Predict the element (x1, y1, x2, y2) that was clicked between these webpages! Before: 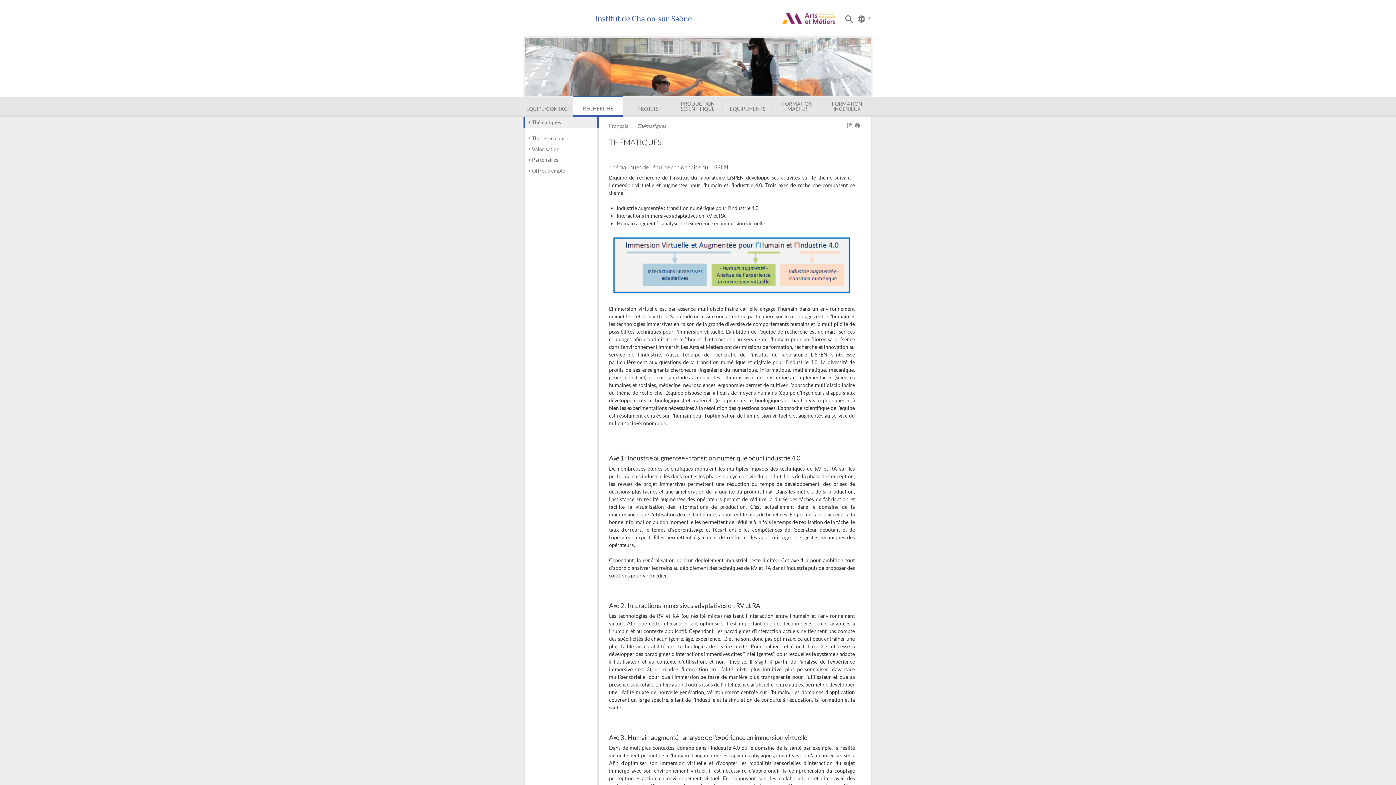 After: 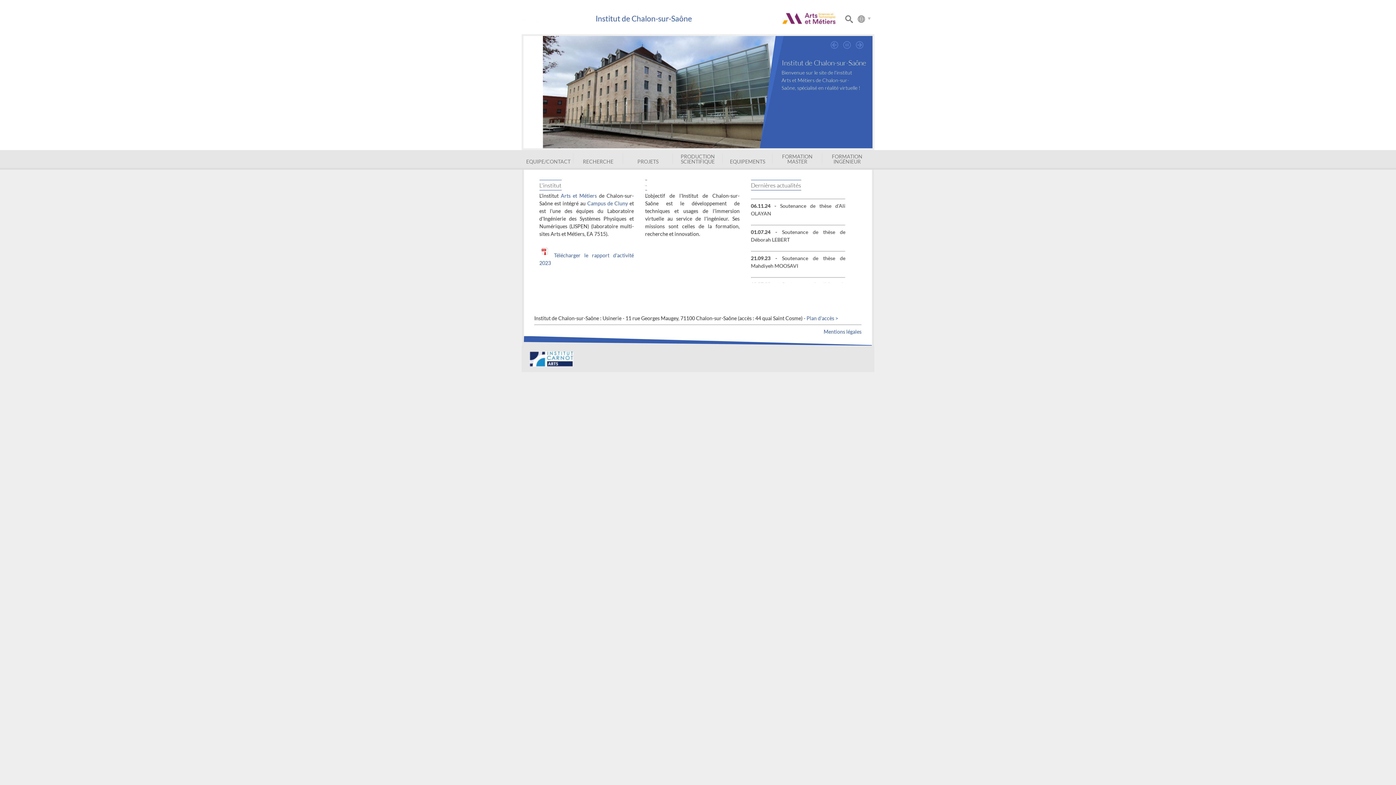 Action: bbox: (523, 5, 595, 33)